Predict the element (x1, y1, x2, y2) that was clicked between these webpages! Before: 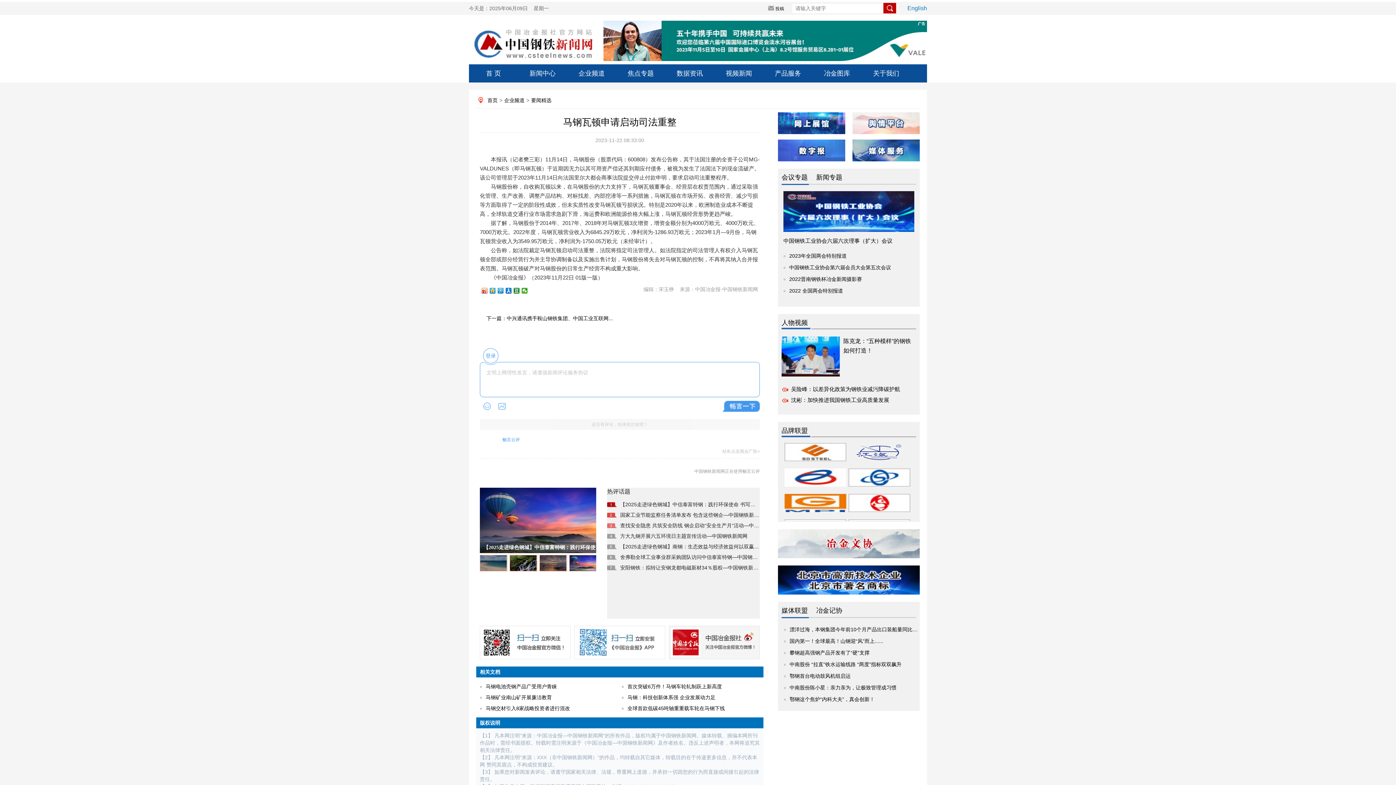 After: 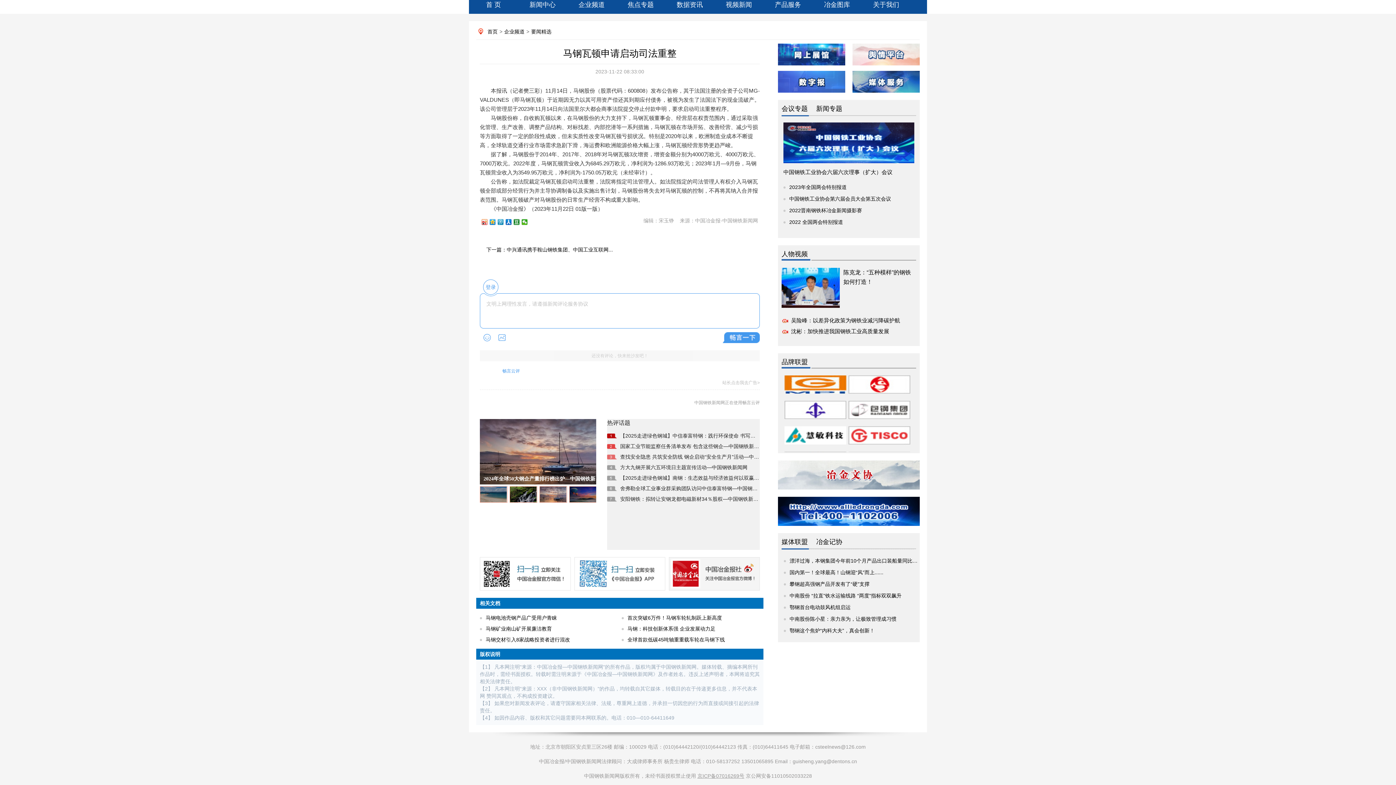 Action: bbox: (848, 436, 910, 454)